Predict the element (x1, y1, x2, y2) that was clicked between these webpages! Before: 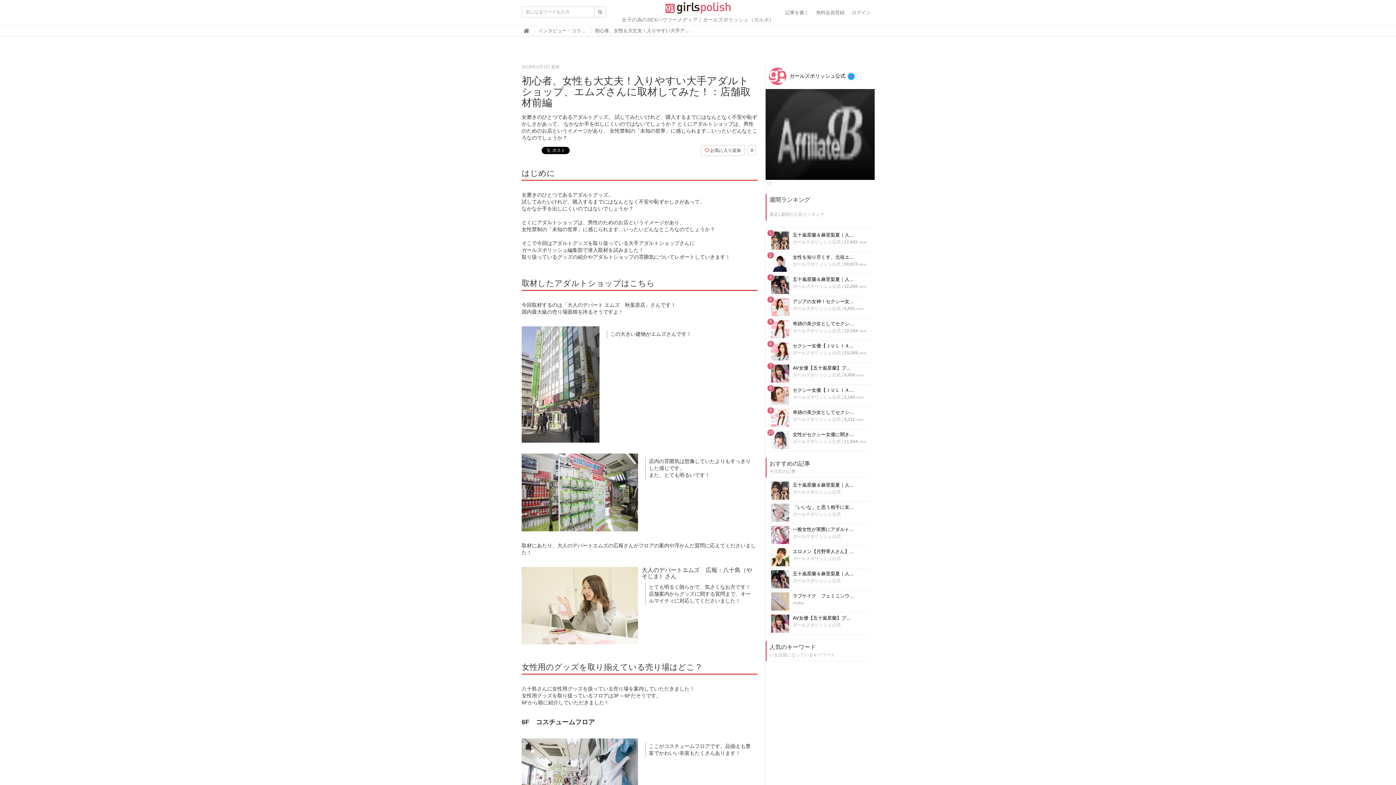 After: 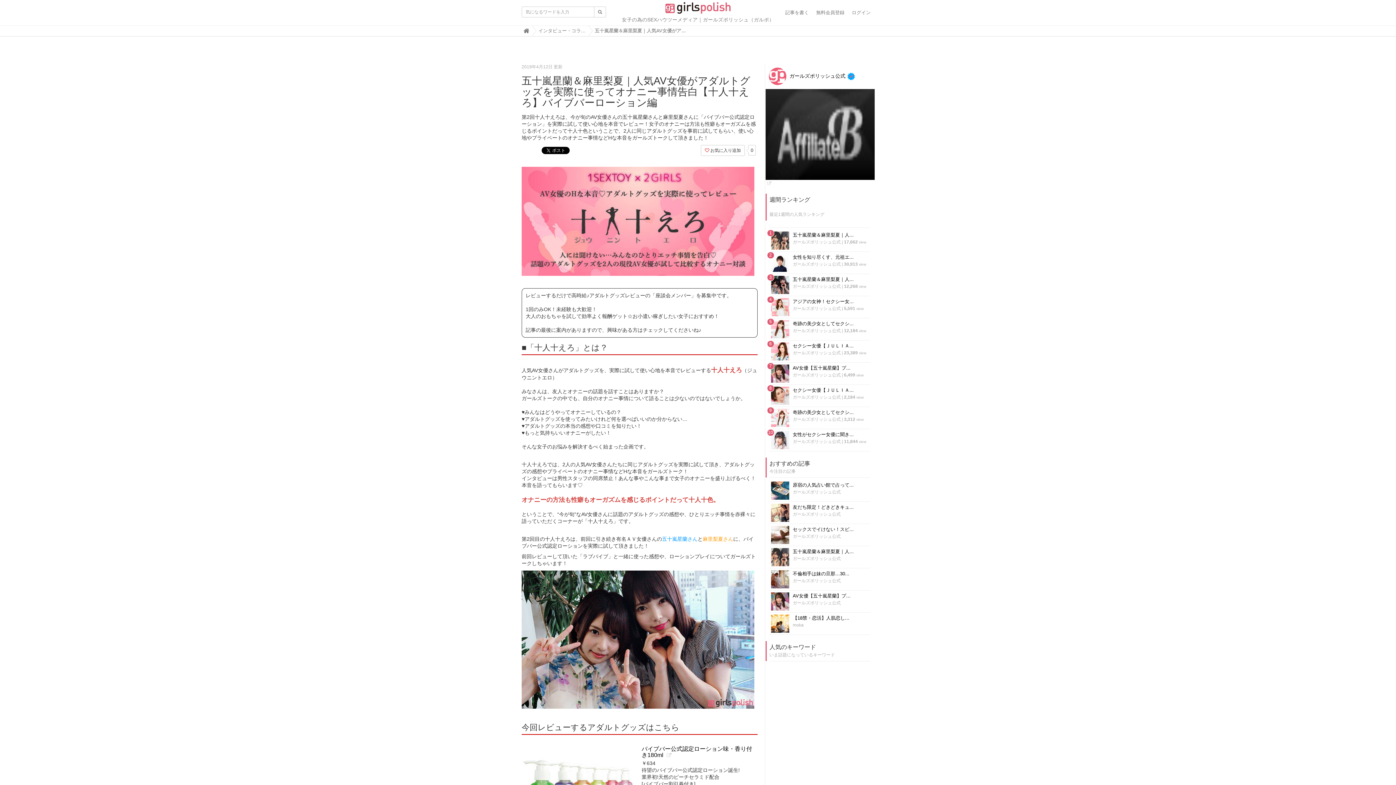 Action: bbox: (771, 571, 868, 576) label: 五十嵐星蘭＆麻里梨夏｜人...